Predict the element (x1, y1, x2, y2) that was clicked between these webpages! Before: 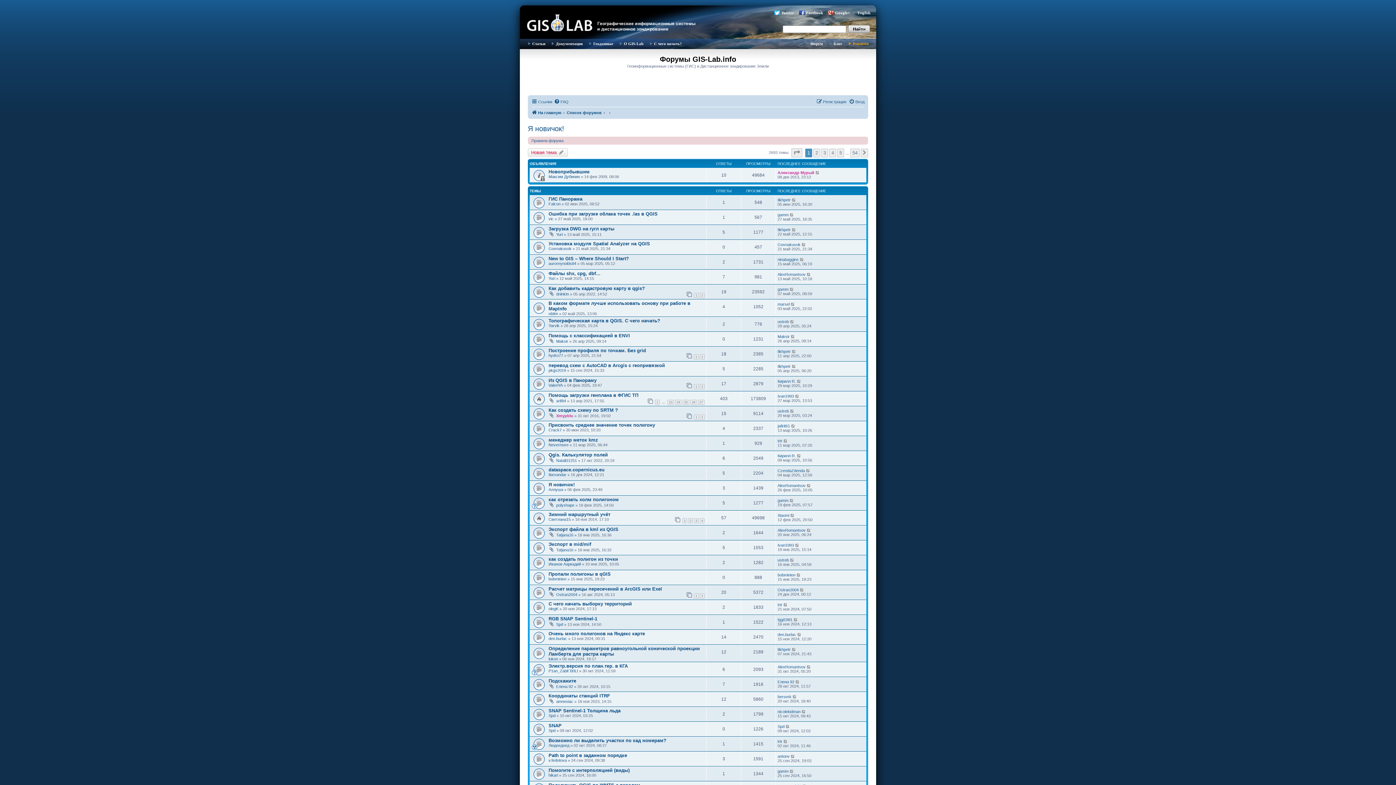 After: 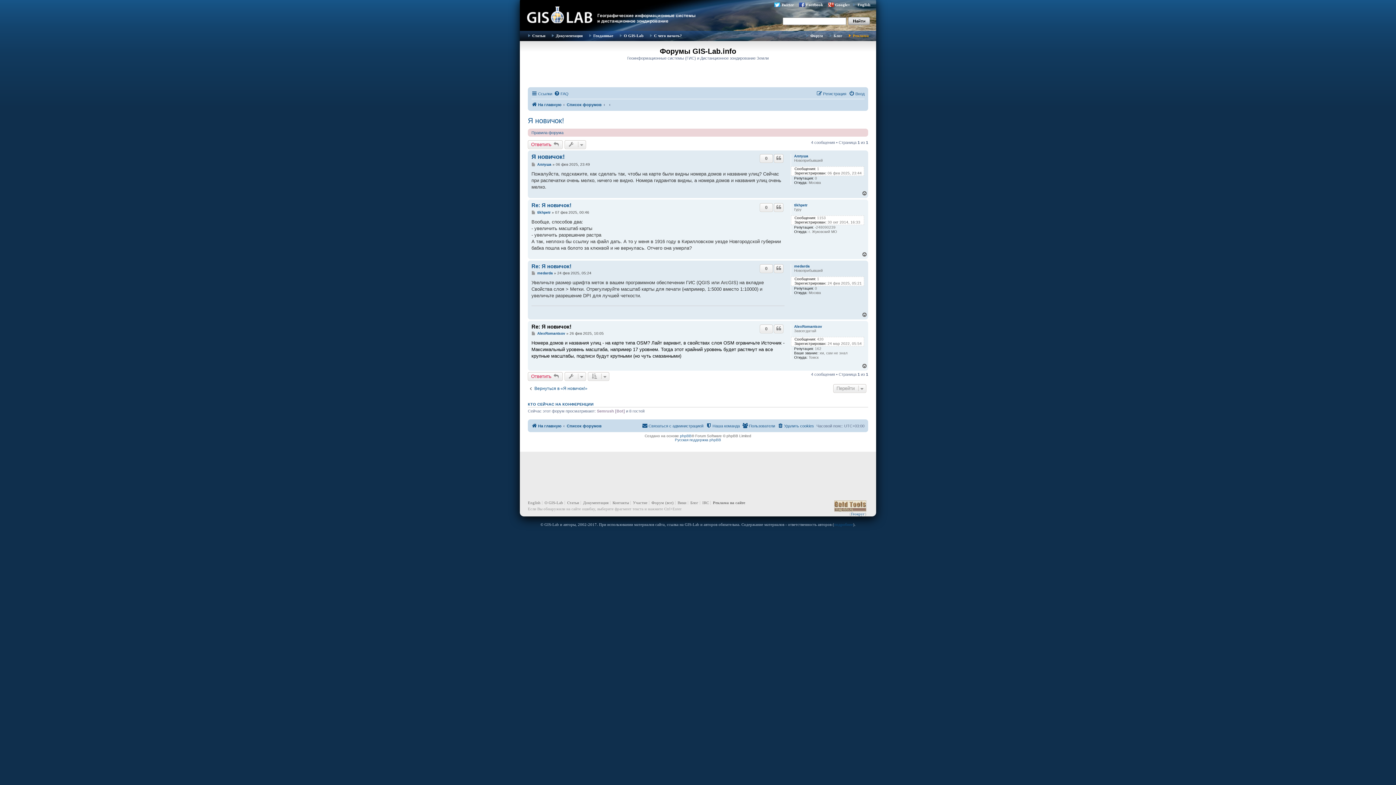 Action: bbox: (806, 483, 811, 488)